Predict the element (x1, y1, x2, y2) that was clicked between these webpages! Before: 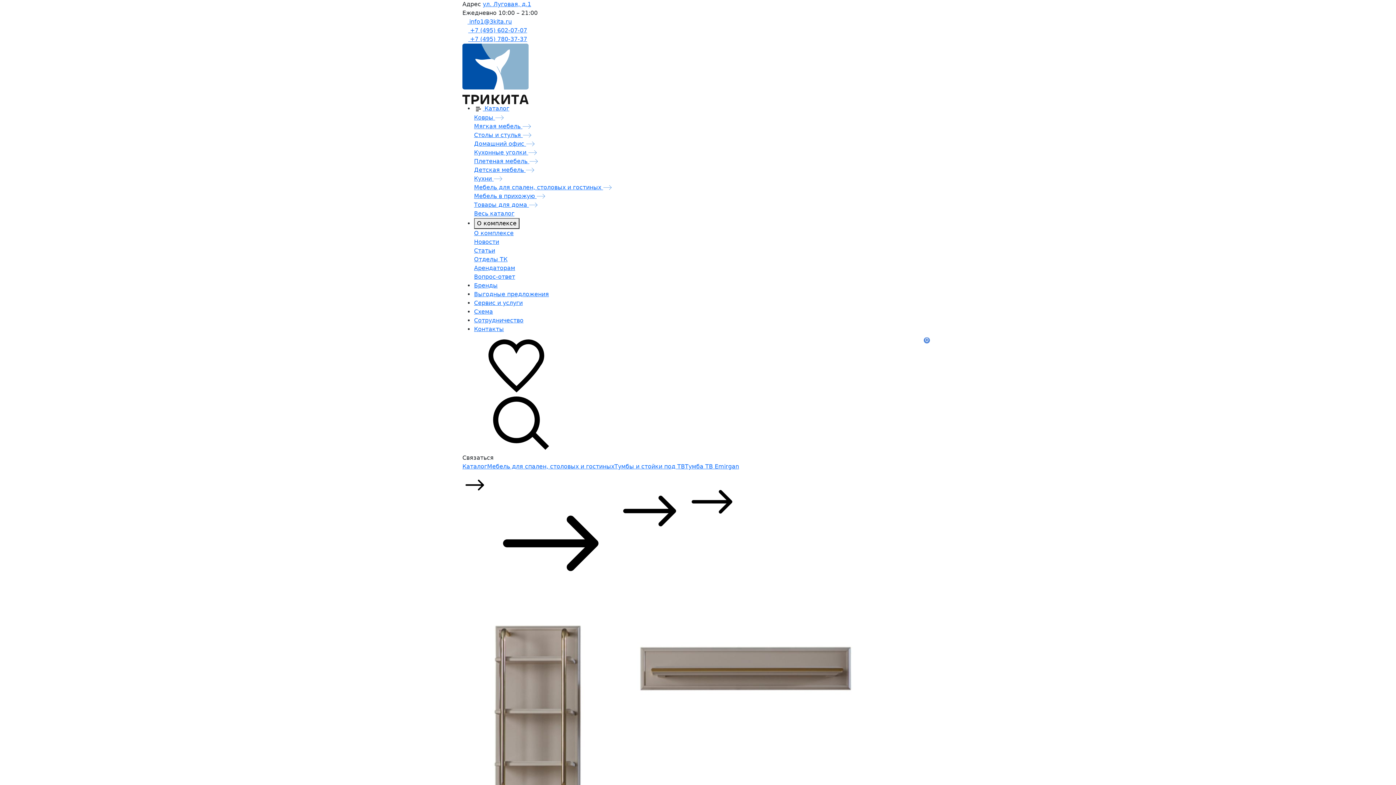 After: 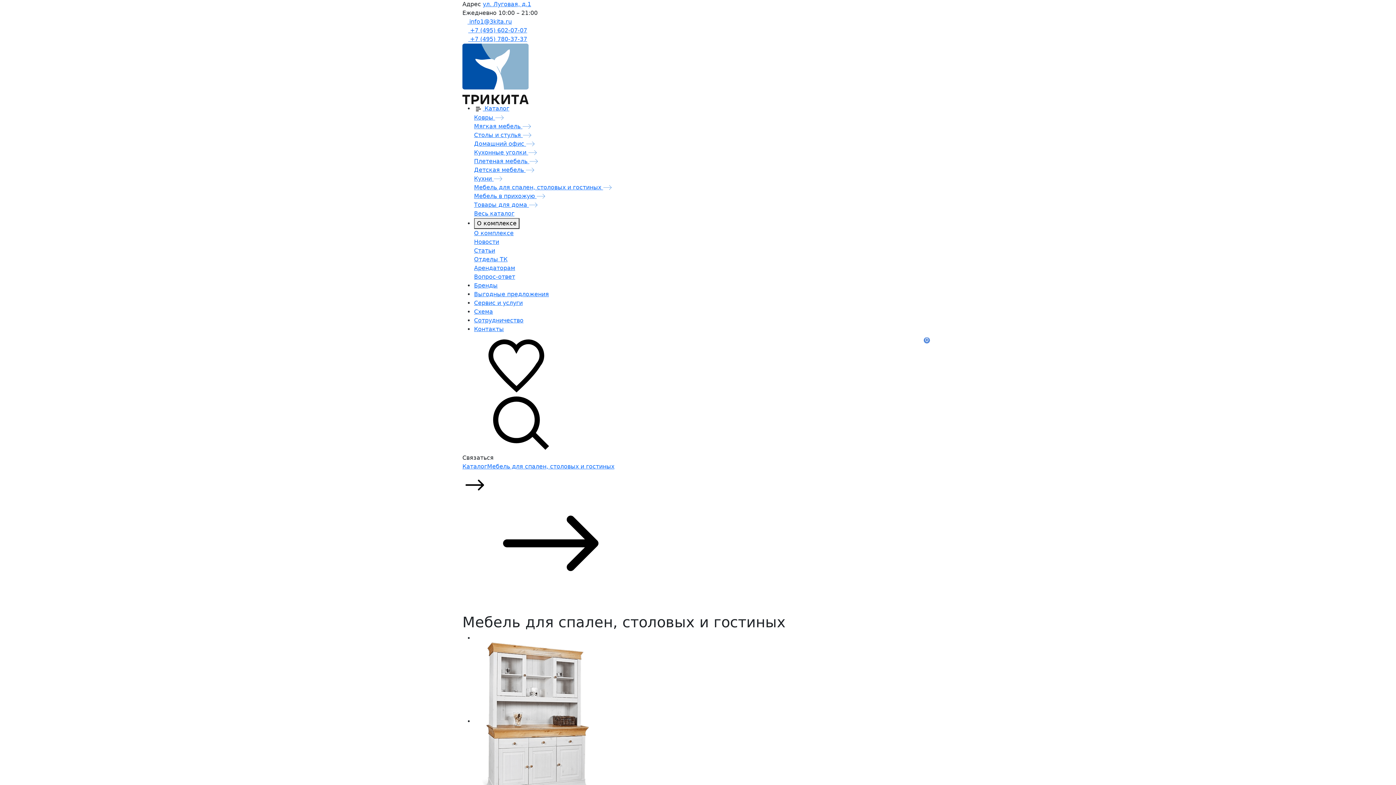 Action: label: Мебель для спален, столовых и гостиных  bbox: (474, 183, 612, 190)